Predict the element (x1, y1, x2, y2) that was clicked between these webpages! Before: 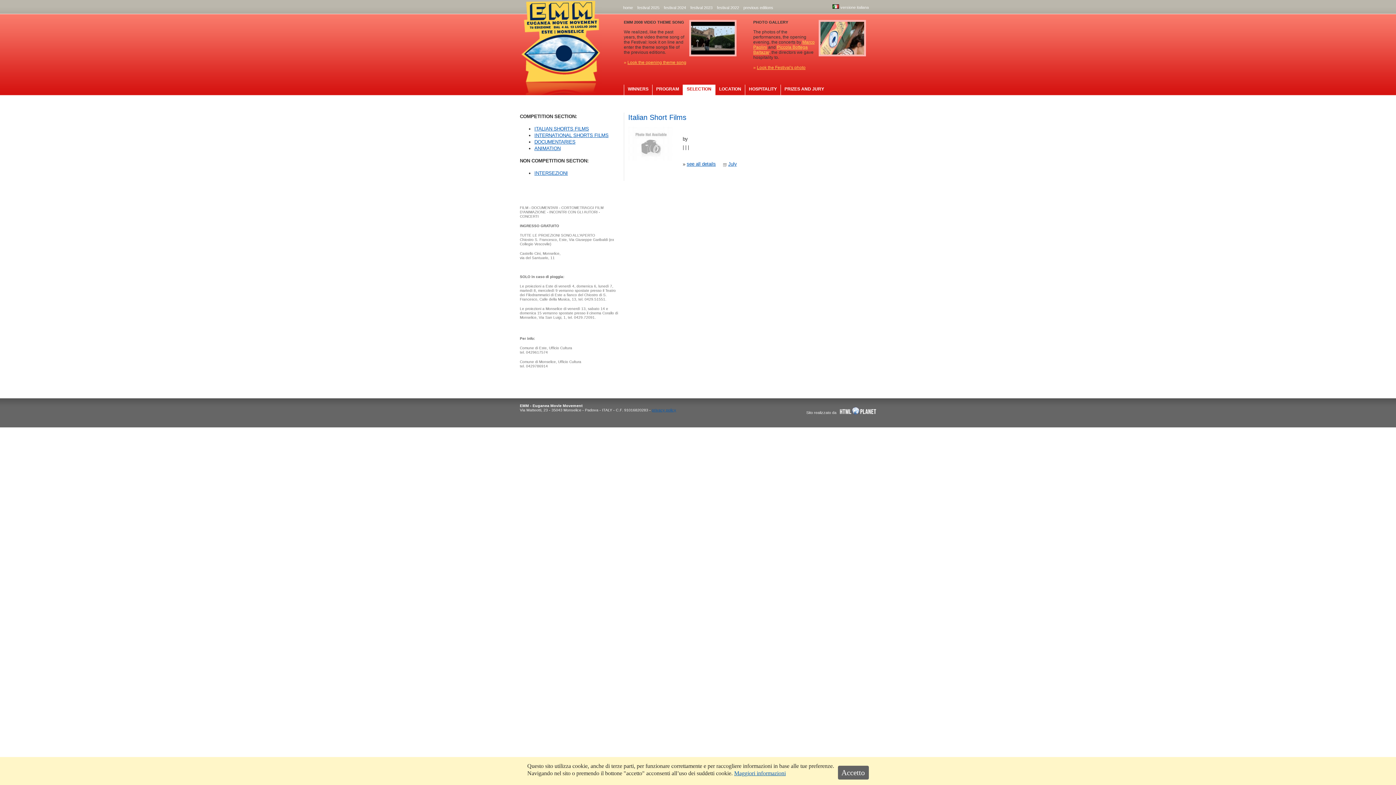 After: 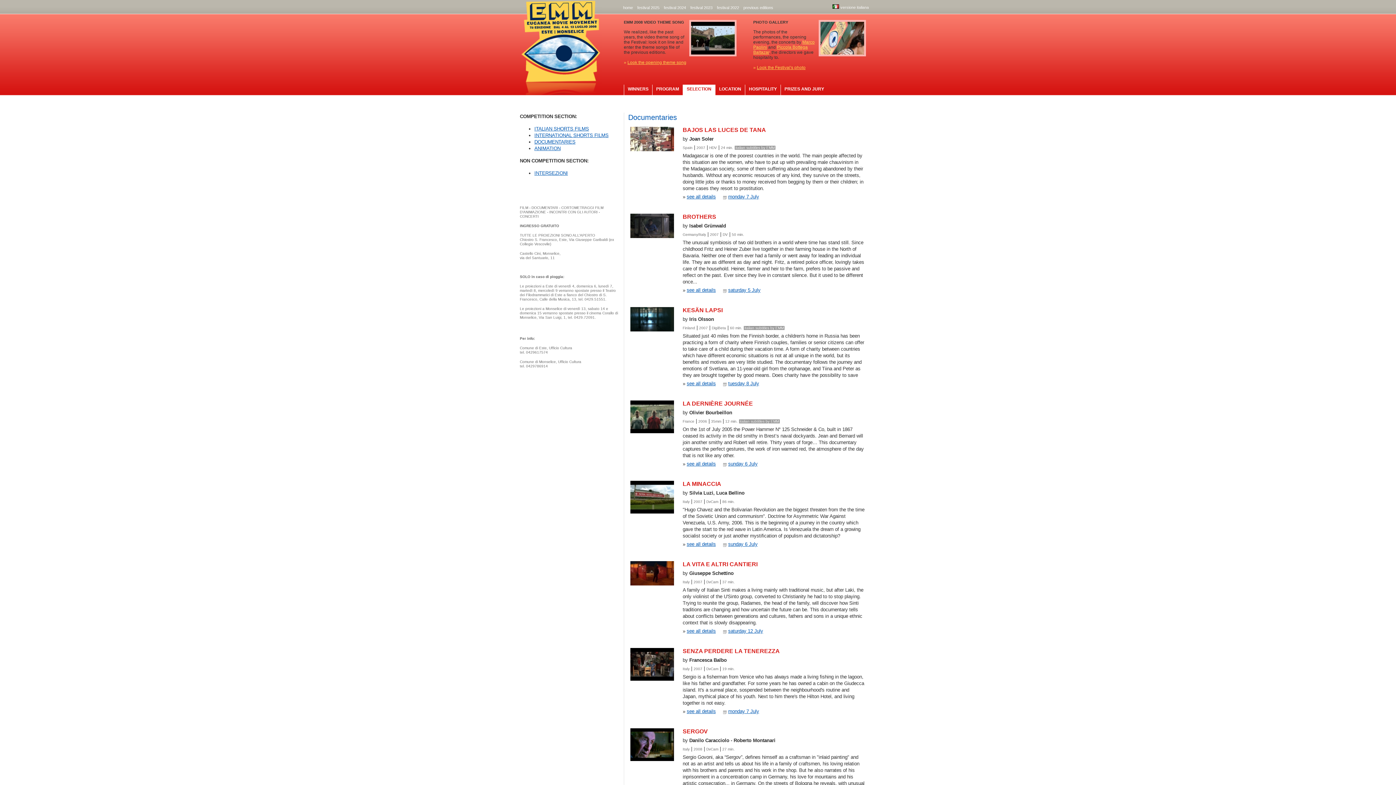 Action: label: DOCUMENTARIES bbox: (534, 139, 575, 144)